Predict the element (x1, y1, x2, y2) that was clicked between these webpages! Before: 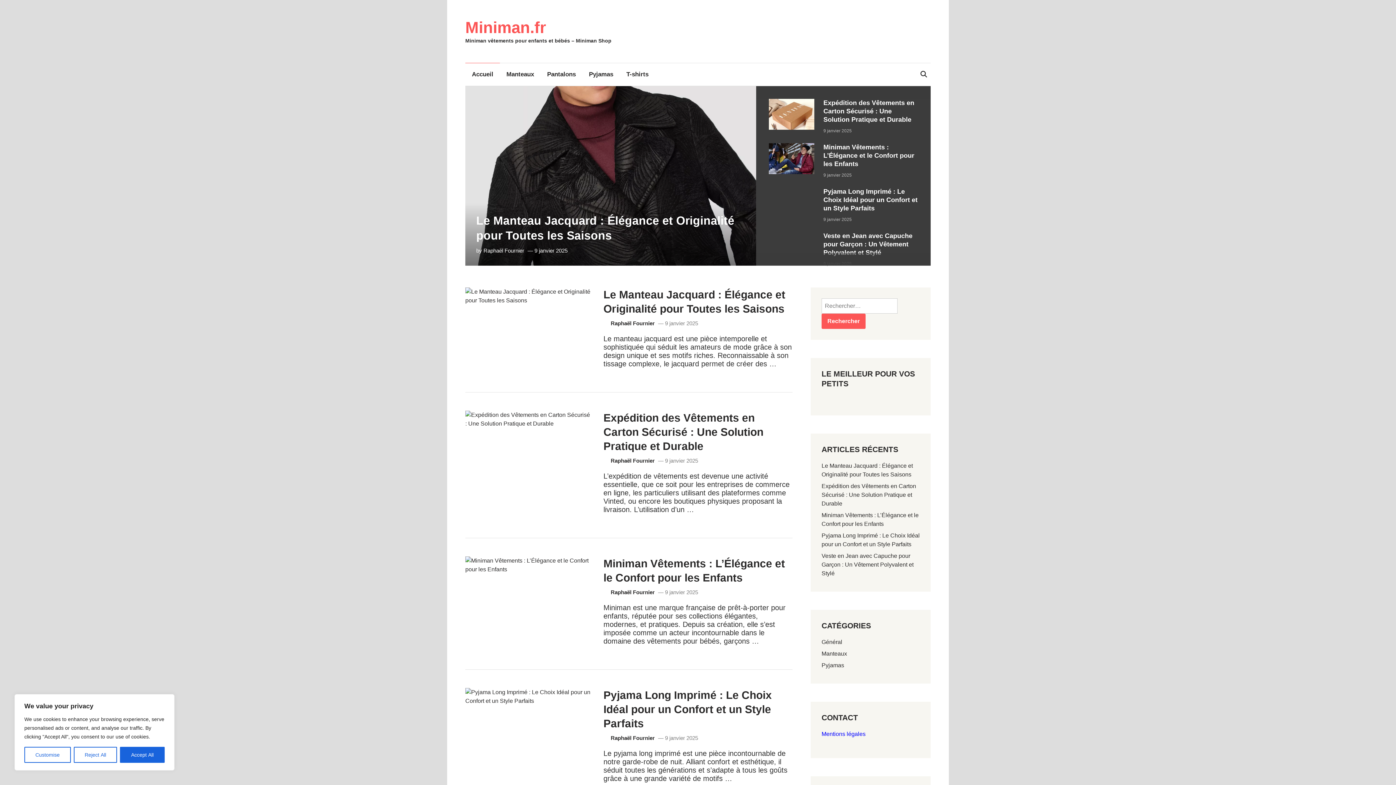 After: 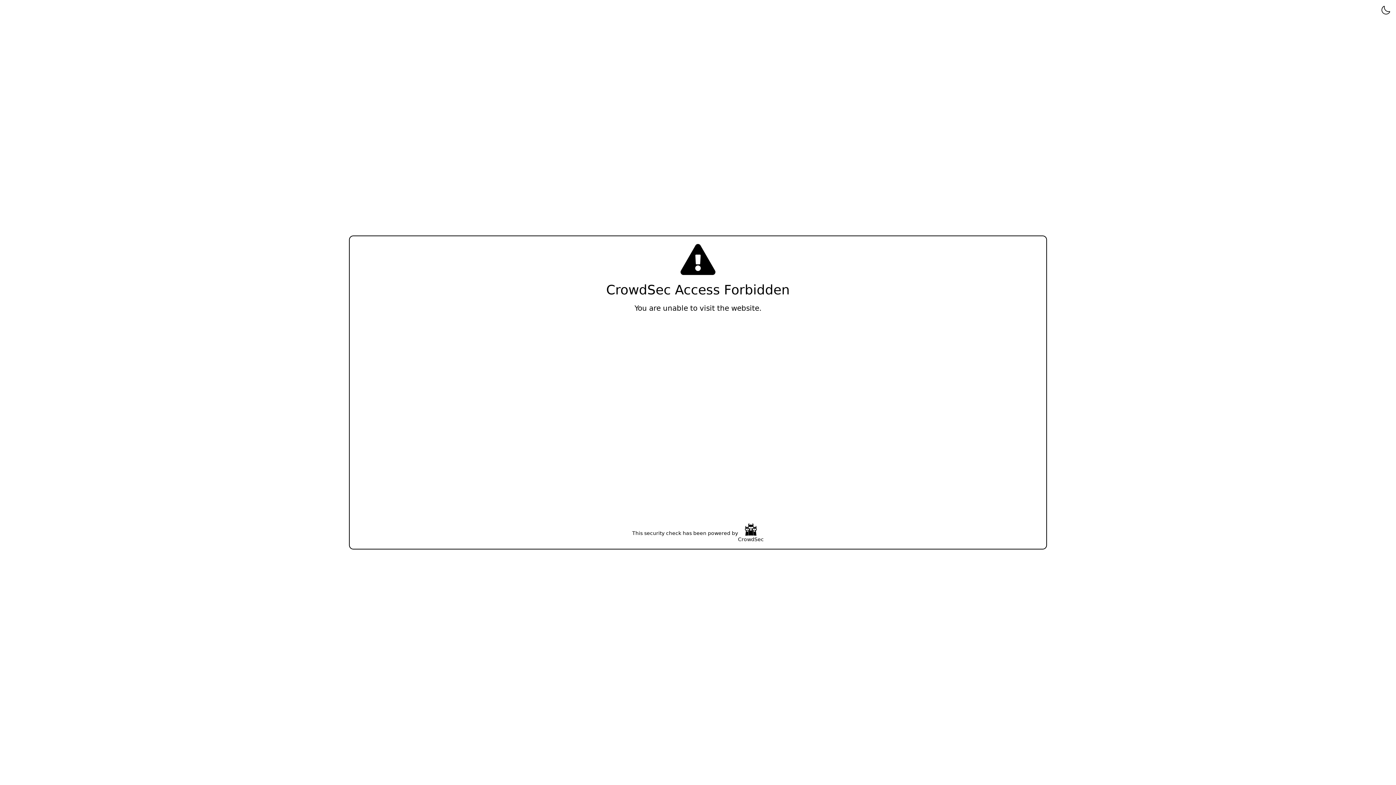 Action: bbox: (821, 662, 844, 668) label: Pyjamas